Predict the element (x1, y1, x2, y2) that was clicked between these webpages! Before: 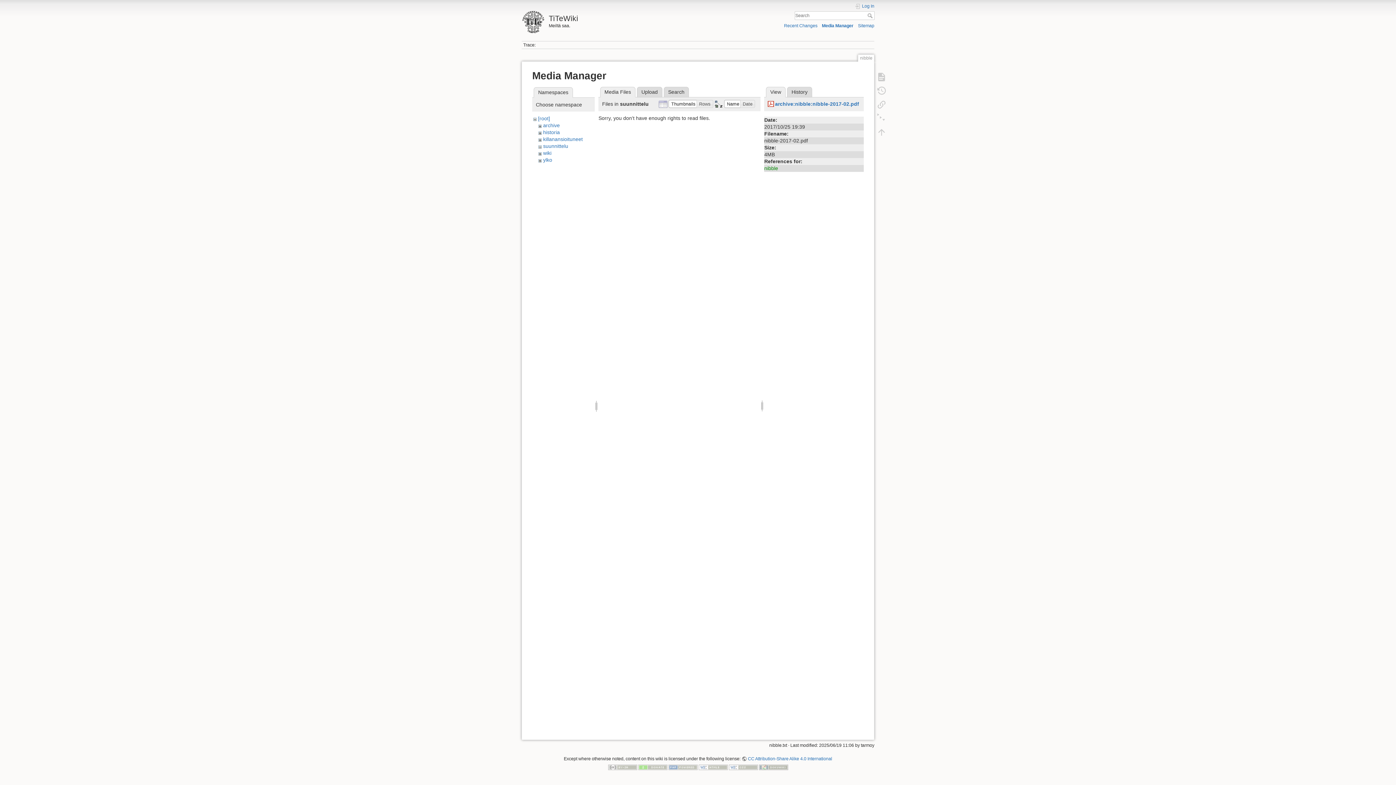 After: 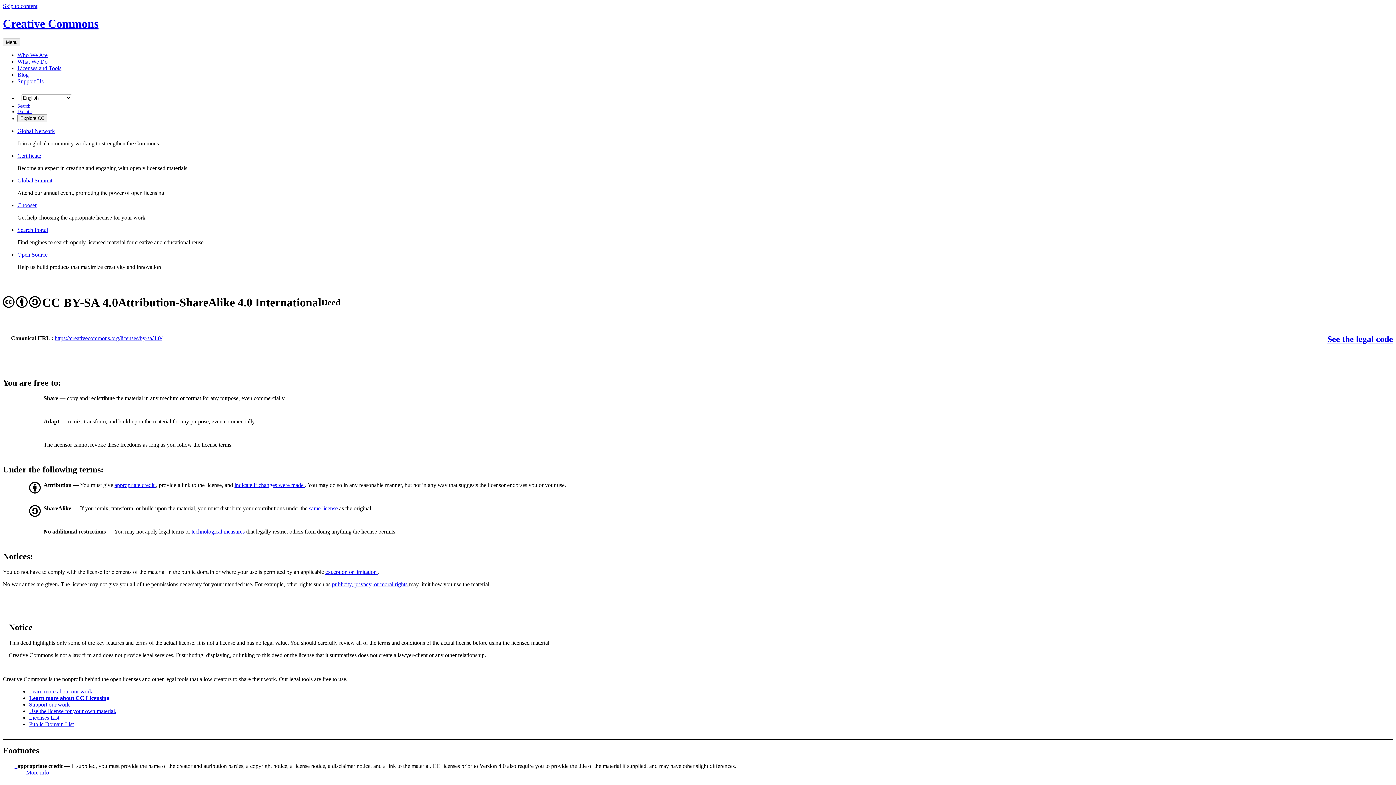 Action: label: CC Attribution-Share Alike 4.0 International bbox: (741, 756, 832, 761)